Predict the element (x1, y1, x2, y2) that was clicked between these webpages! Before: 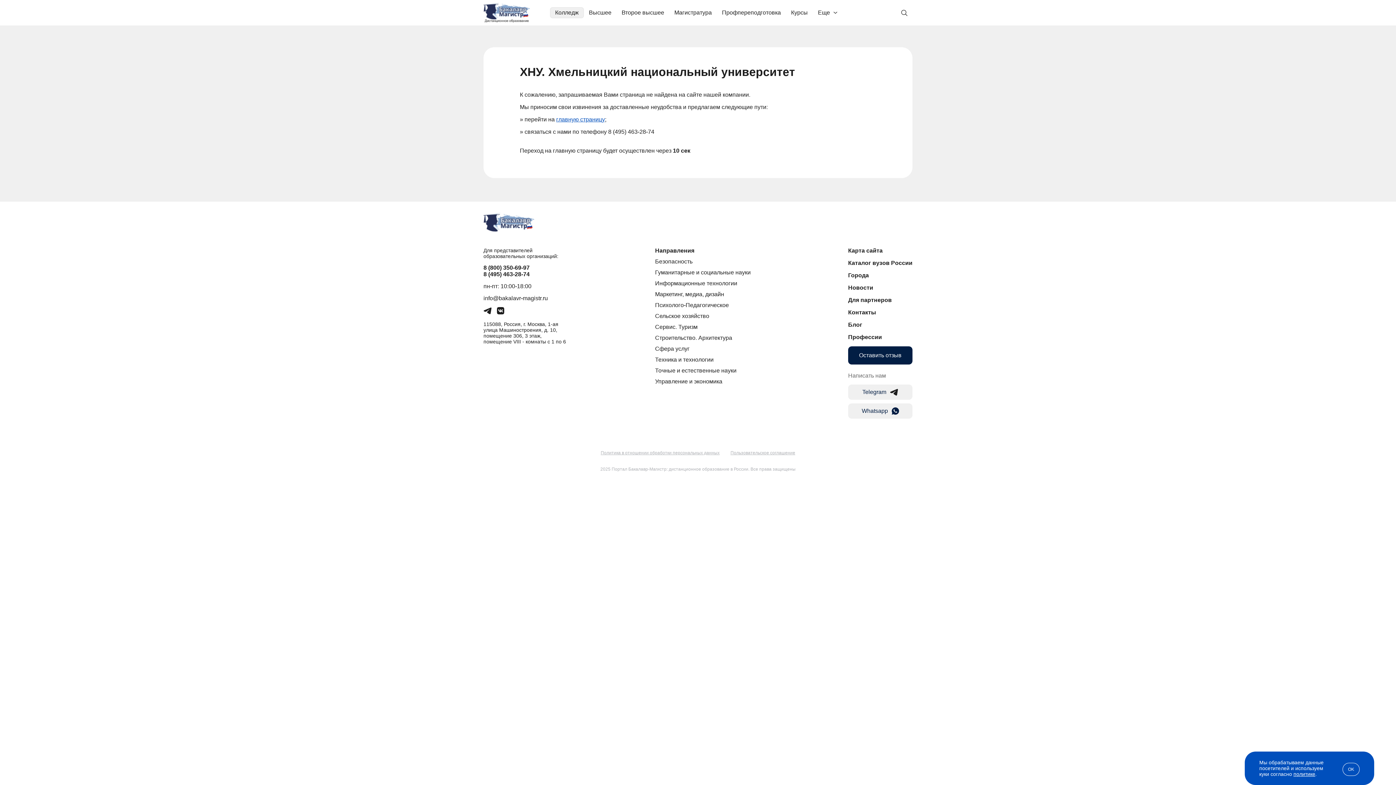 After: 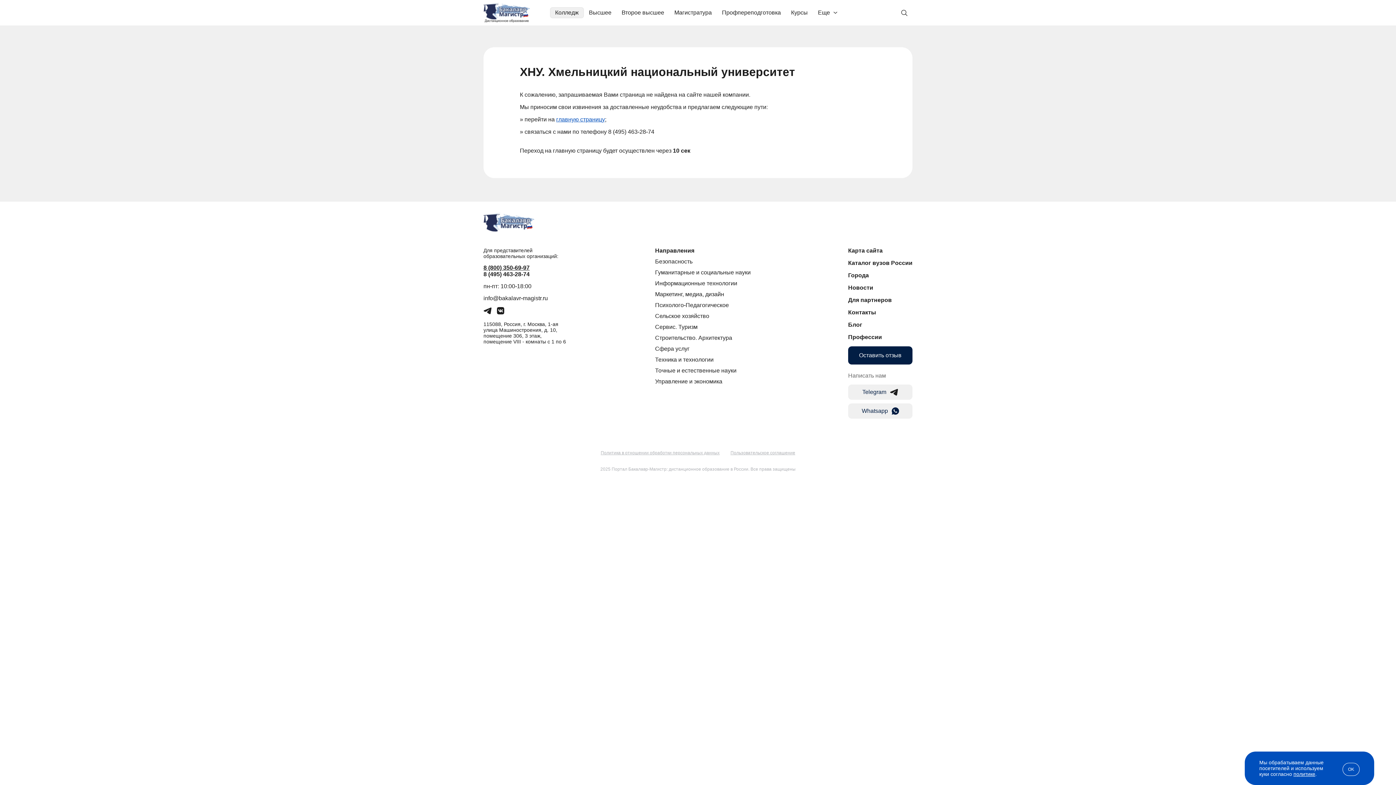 Action: label: 8 (800) 350-69-97 bbox: (483, 264, 529, 270)